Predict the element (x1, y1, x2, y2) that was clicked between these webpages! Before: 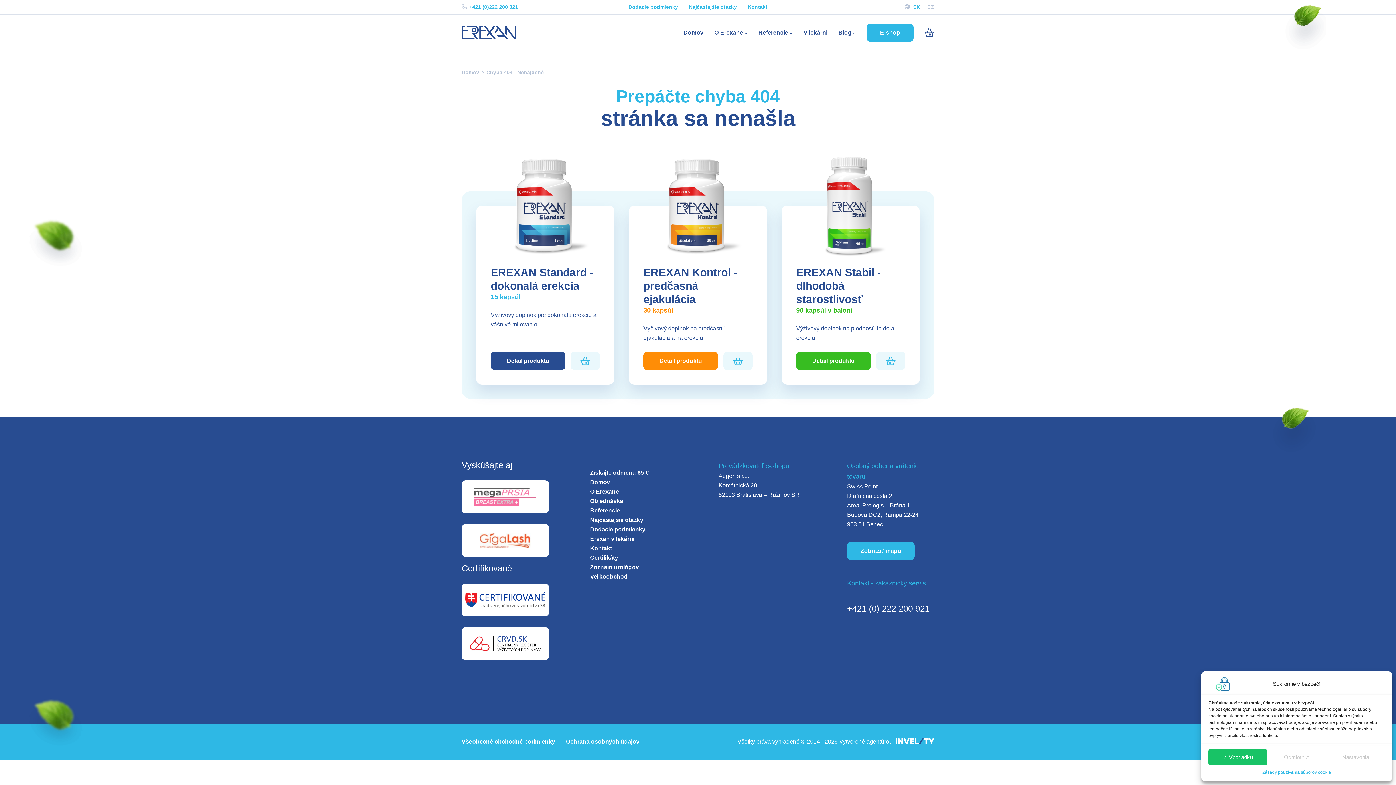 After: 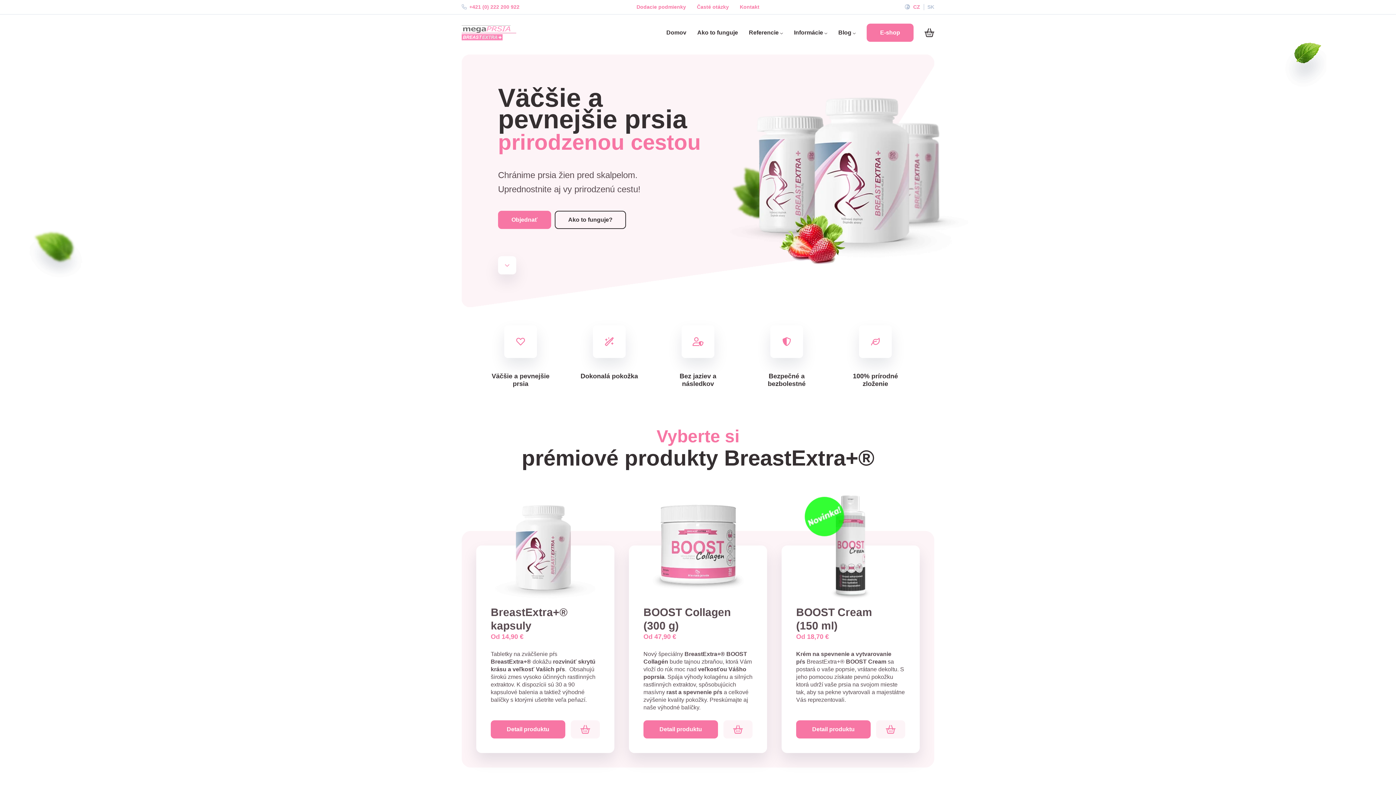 Action: bbox: (461, 480, 549, 513)